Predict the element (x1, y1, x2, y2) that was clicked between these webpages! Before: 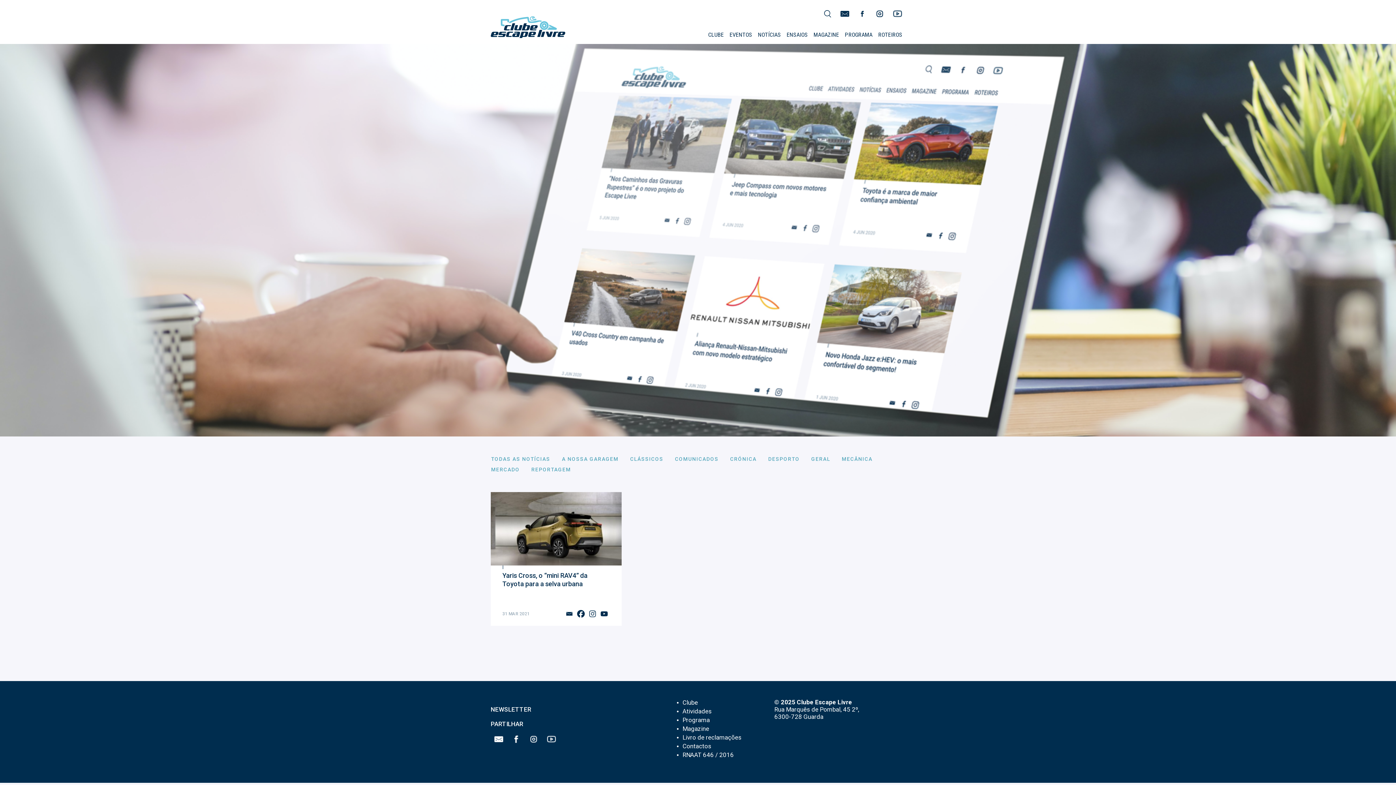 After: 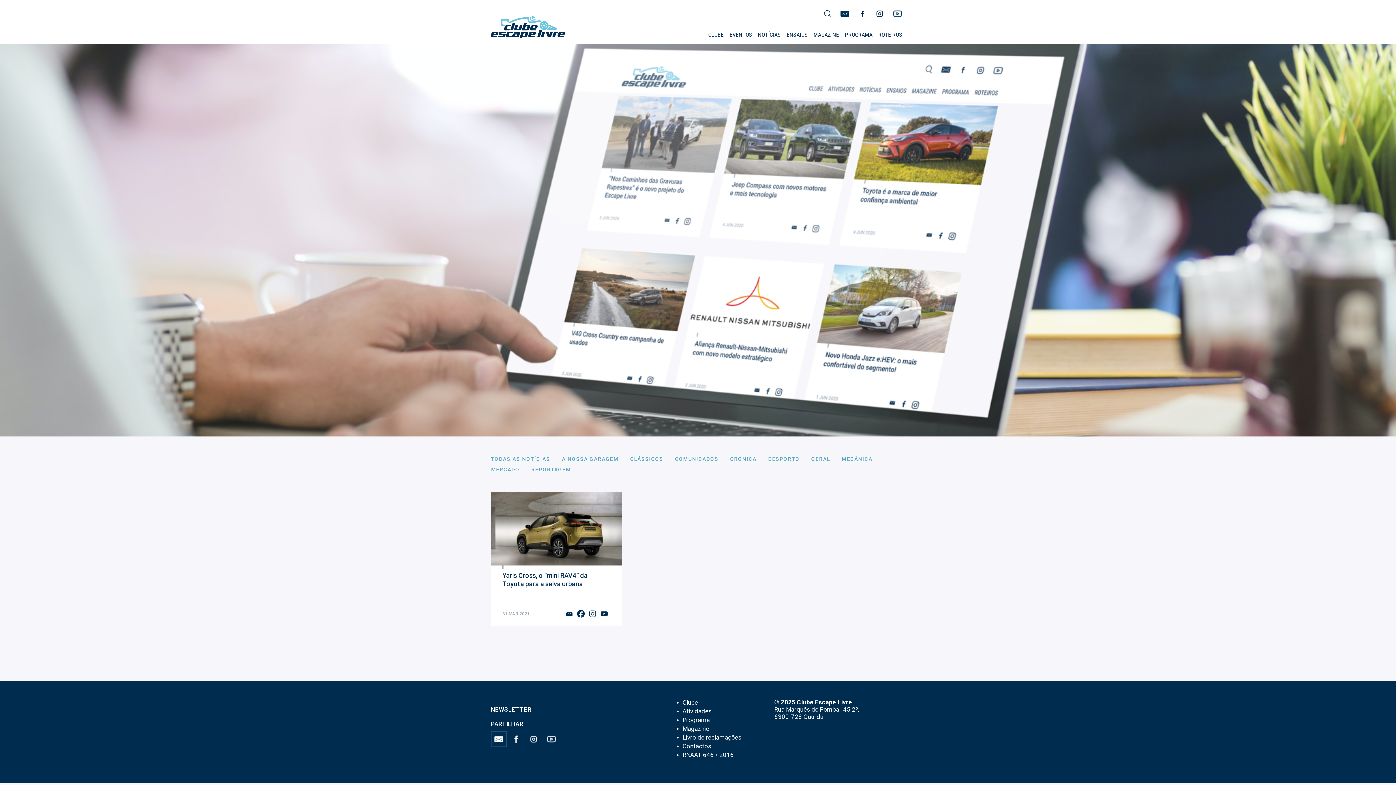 Action: bbox: (490, 736, 506, 742)